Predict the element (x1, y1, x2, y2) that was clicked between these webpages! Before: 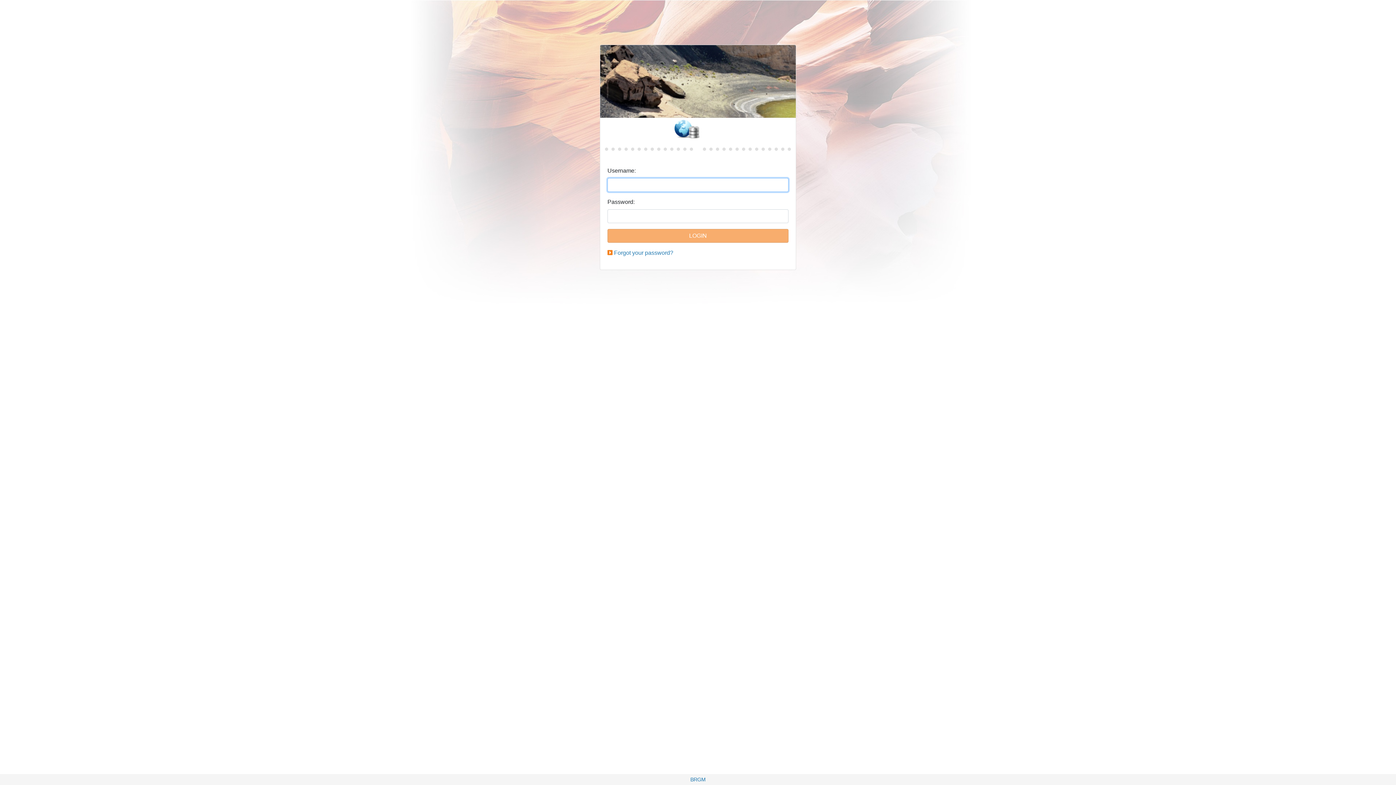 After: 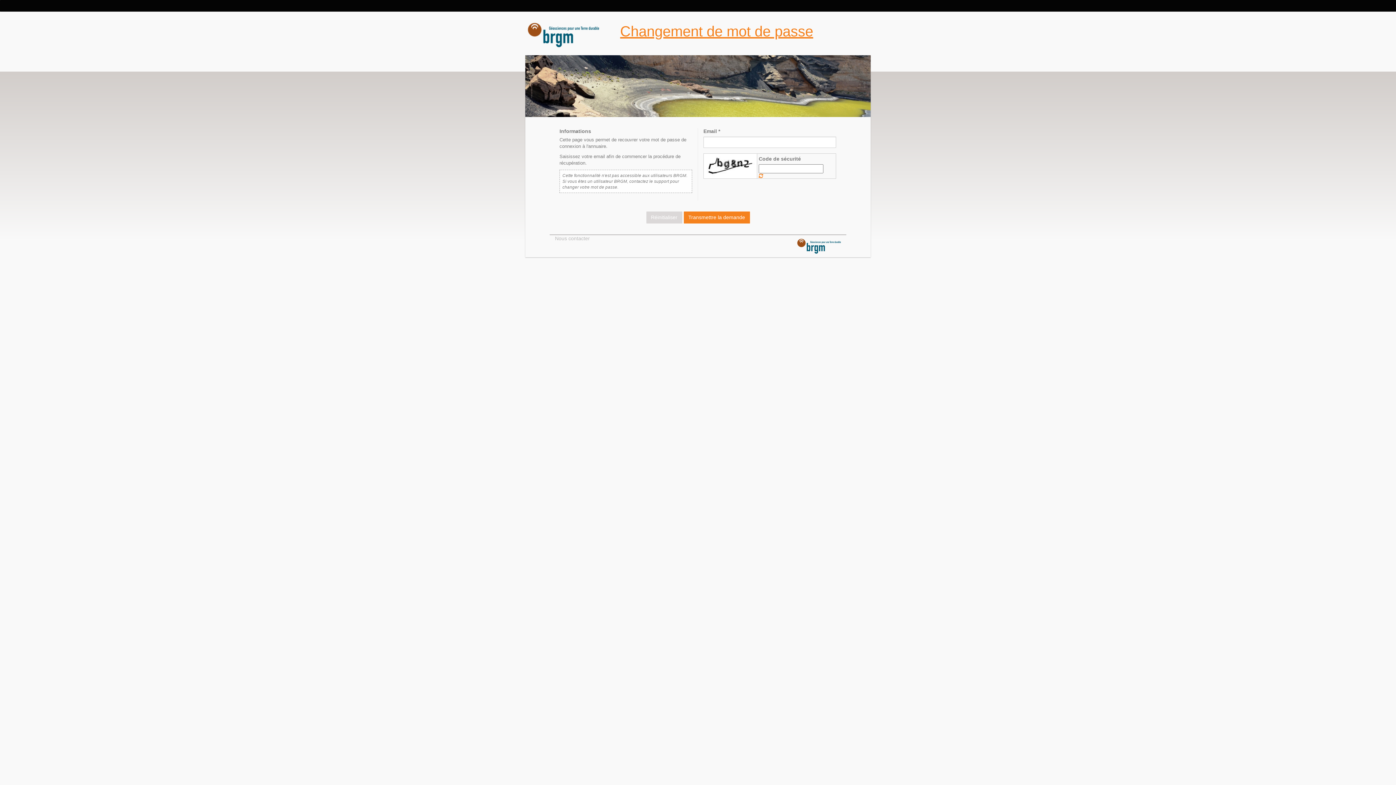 Action: bbox: (614, 249, 673, 256) label: Forgot your password?